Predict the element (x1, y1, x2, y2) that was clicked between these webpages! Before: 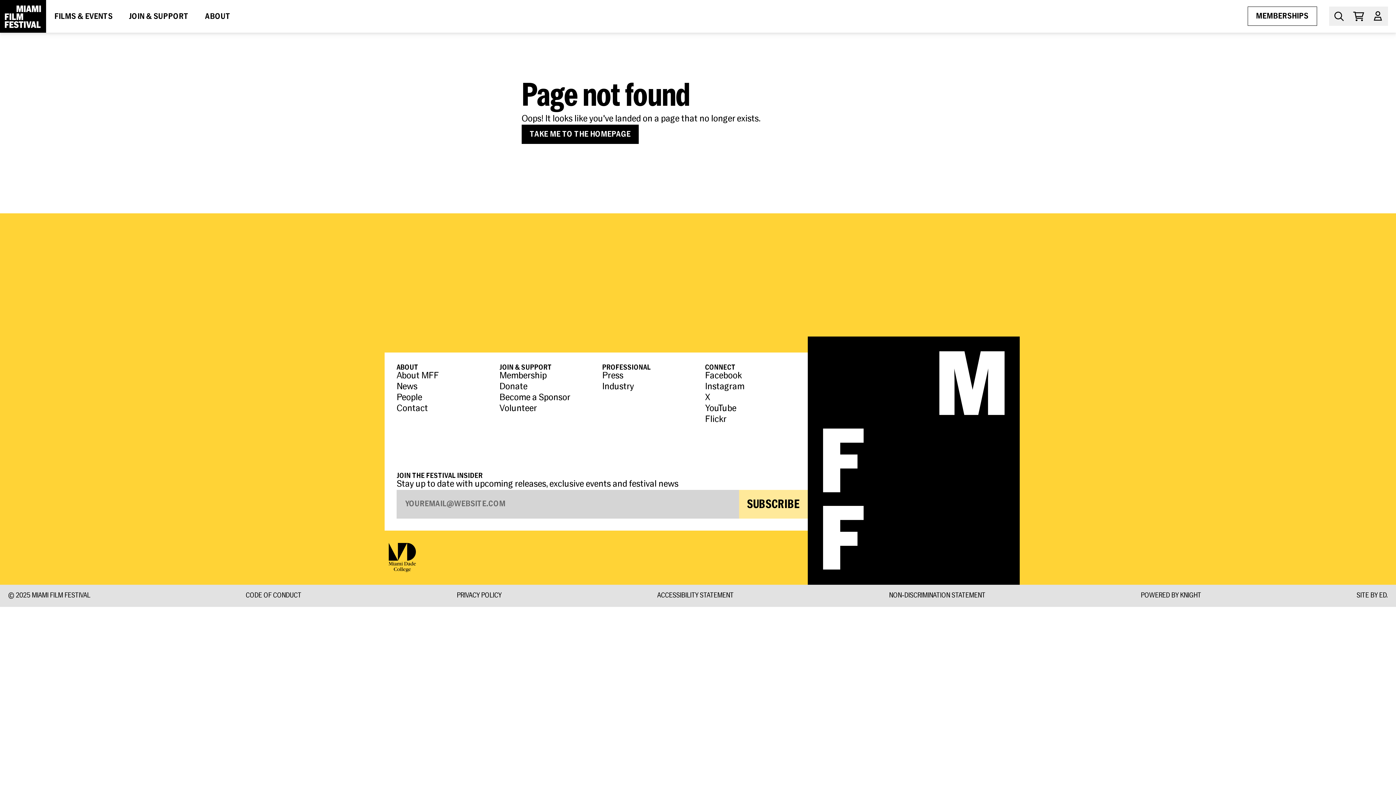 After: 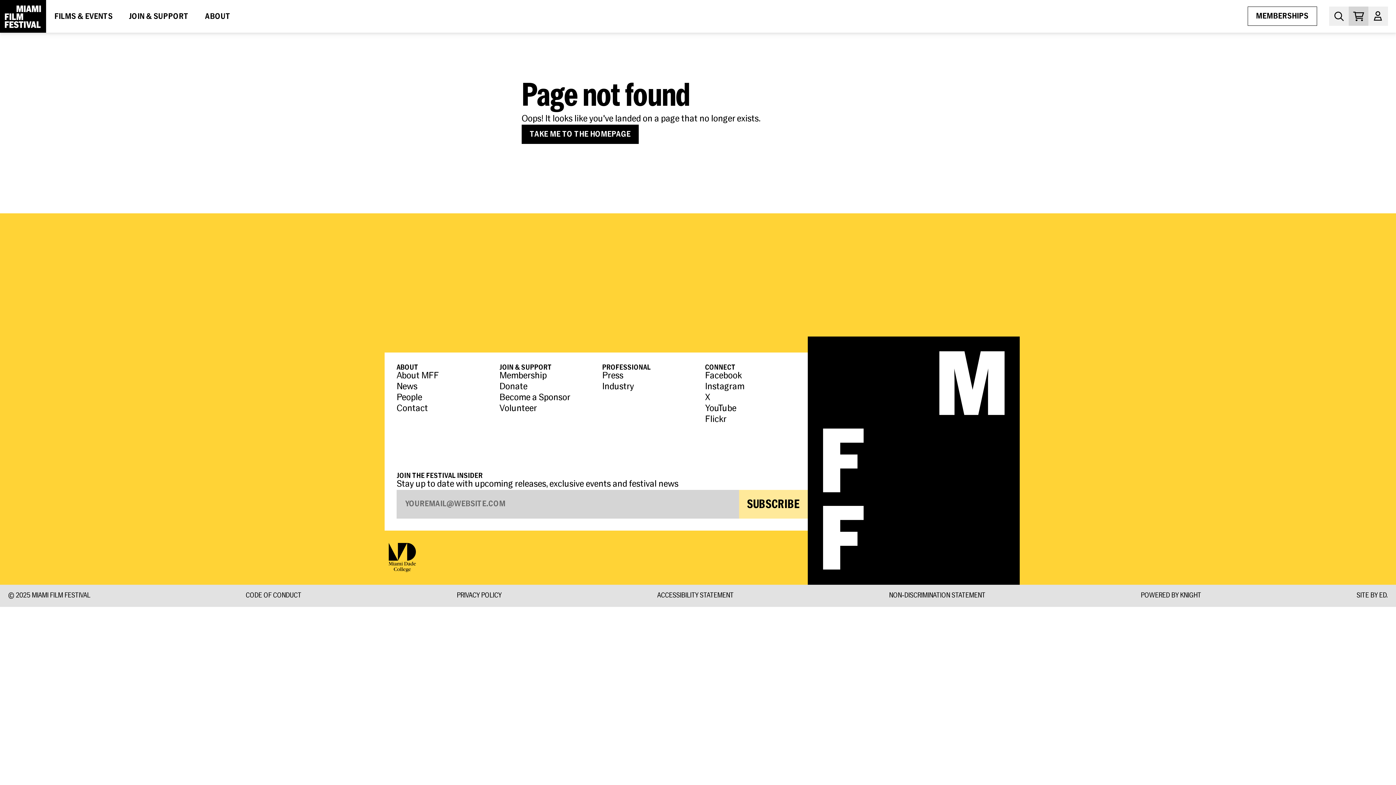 Action: bbox: (1349, 6, 1368, 25)